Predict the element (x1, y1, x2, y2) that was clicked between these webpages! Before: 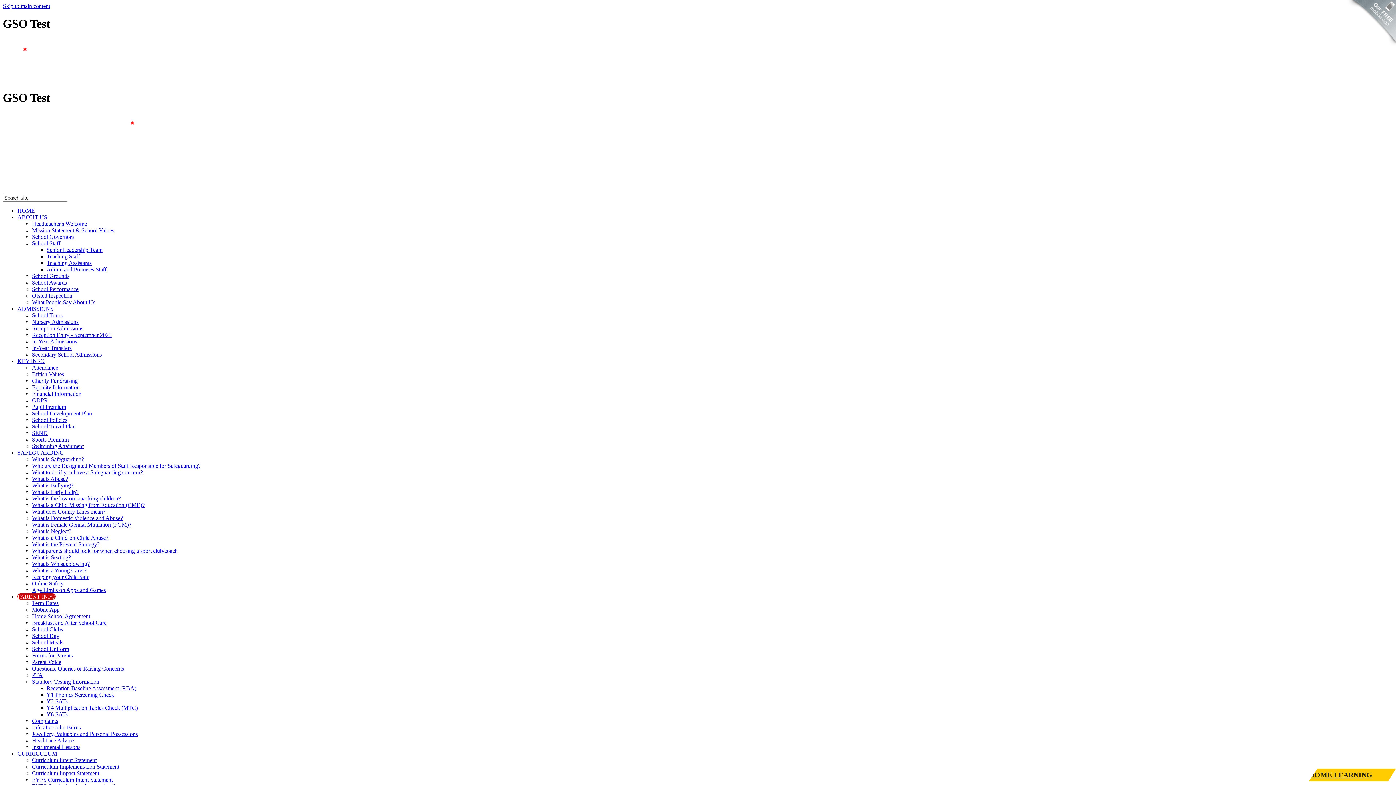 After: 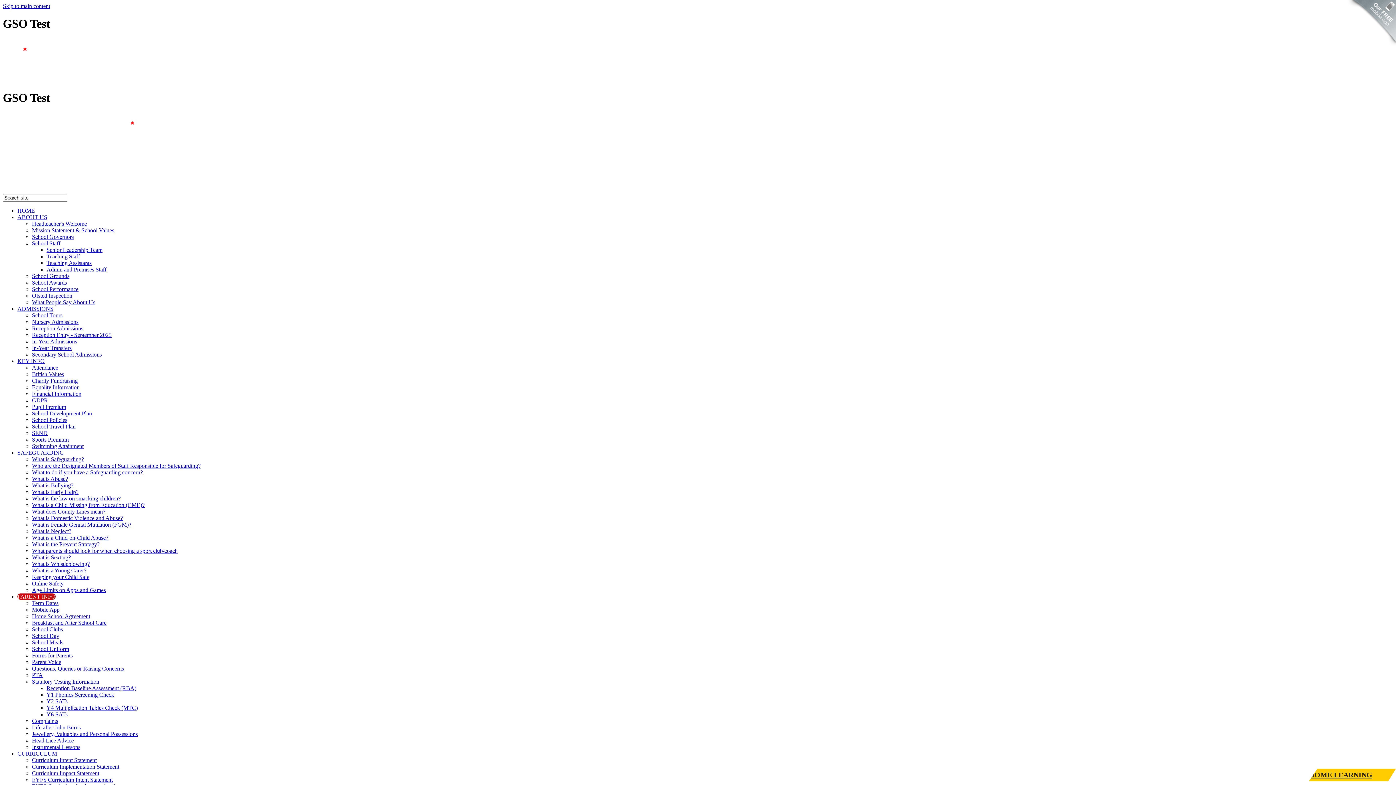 Action: label: ADMISSIONS bbox: (17, 305, 53, 311)